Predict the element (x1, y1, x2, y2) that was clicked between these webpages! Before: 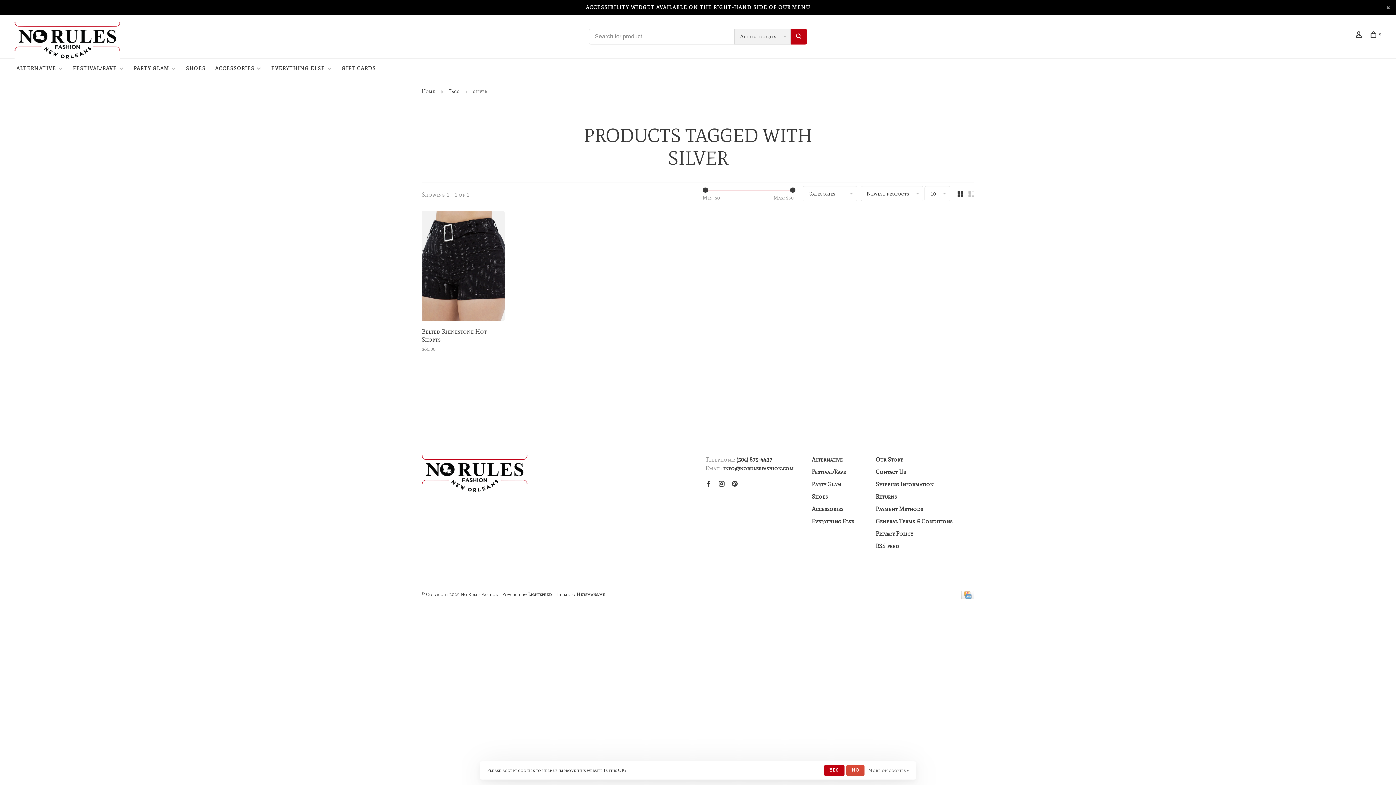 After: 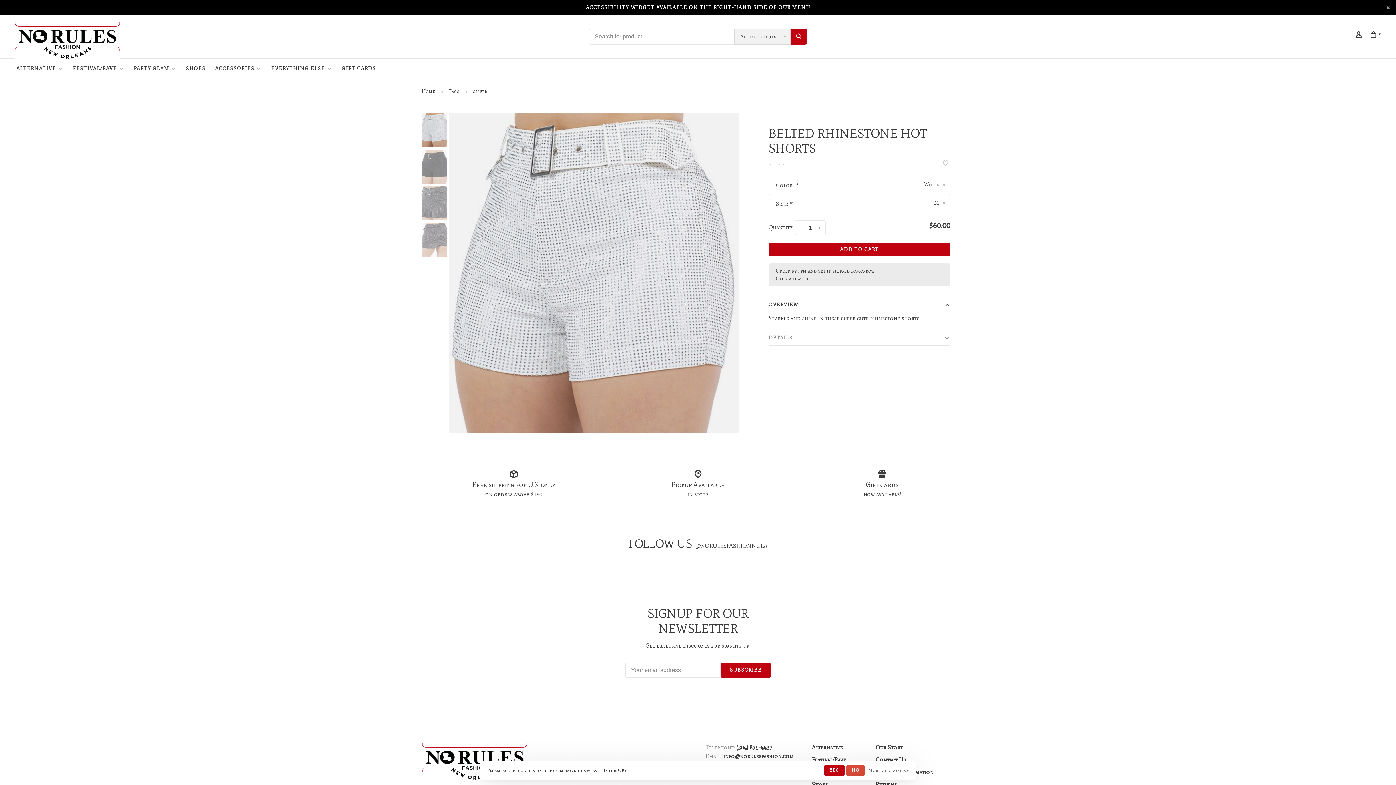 Action: bbox: (421, 210, 504, 324)